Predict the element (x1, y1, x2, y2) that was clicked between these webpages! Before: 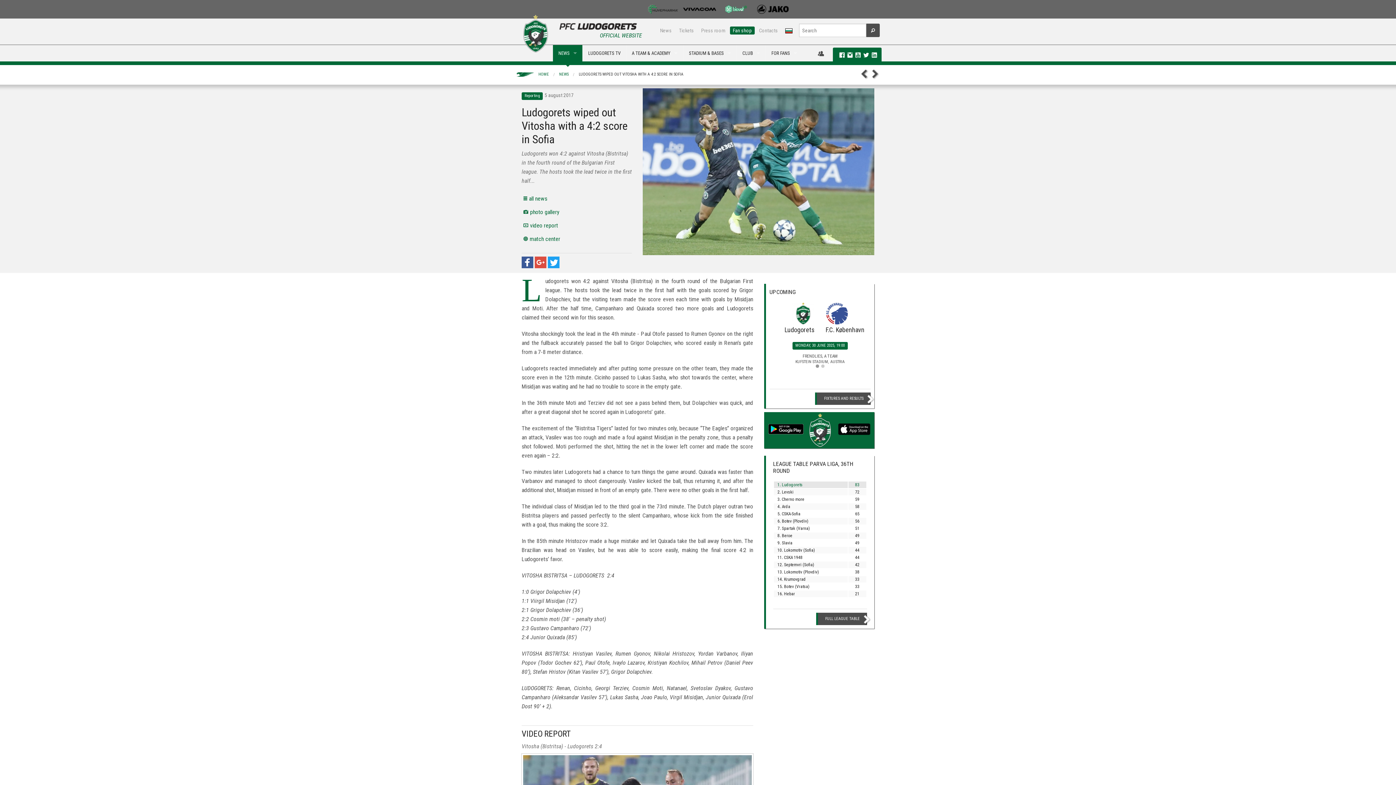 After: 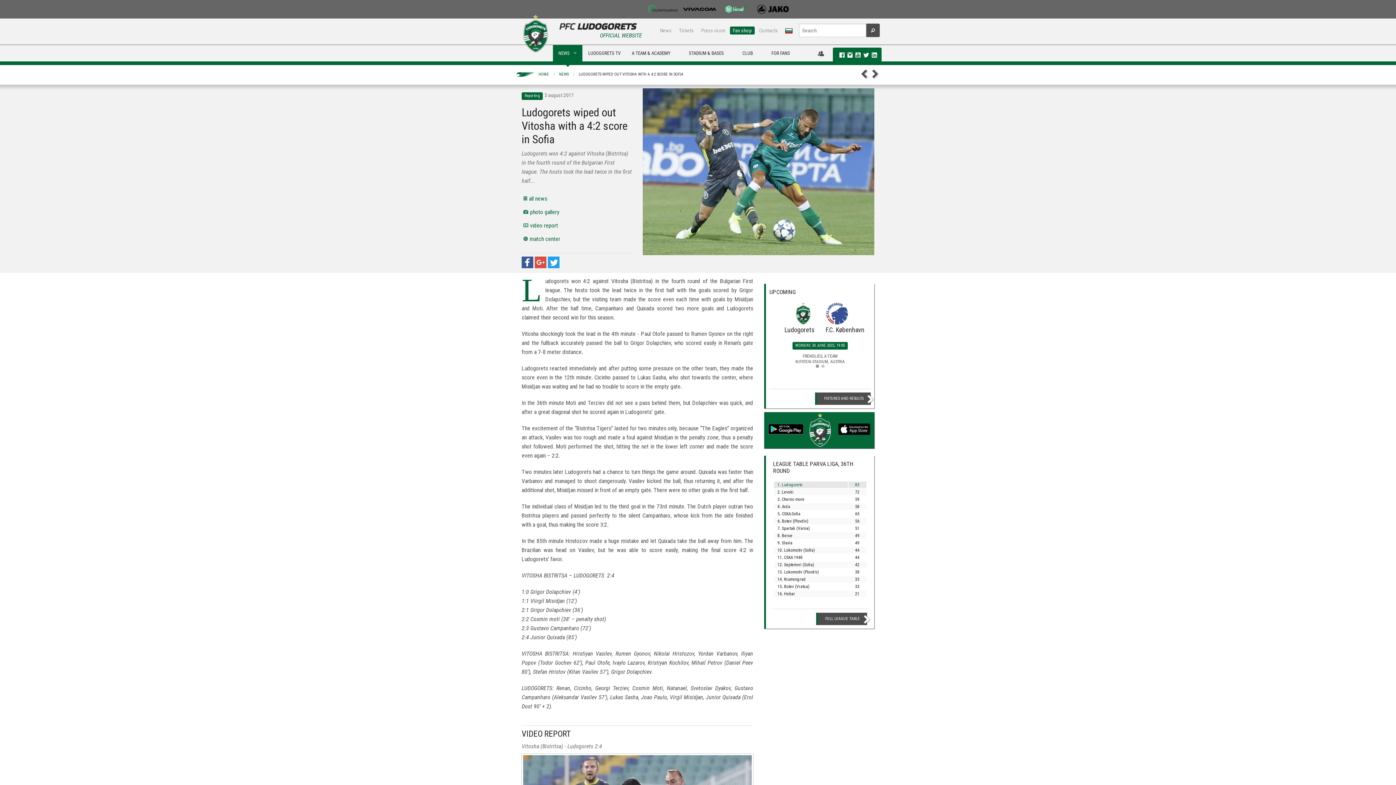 Action: bbox: (548, 262, 559, 269)